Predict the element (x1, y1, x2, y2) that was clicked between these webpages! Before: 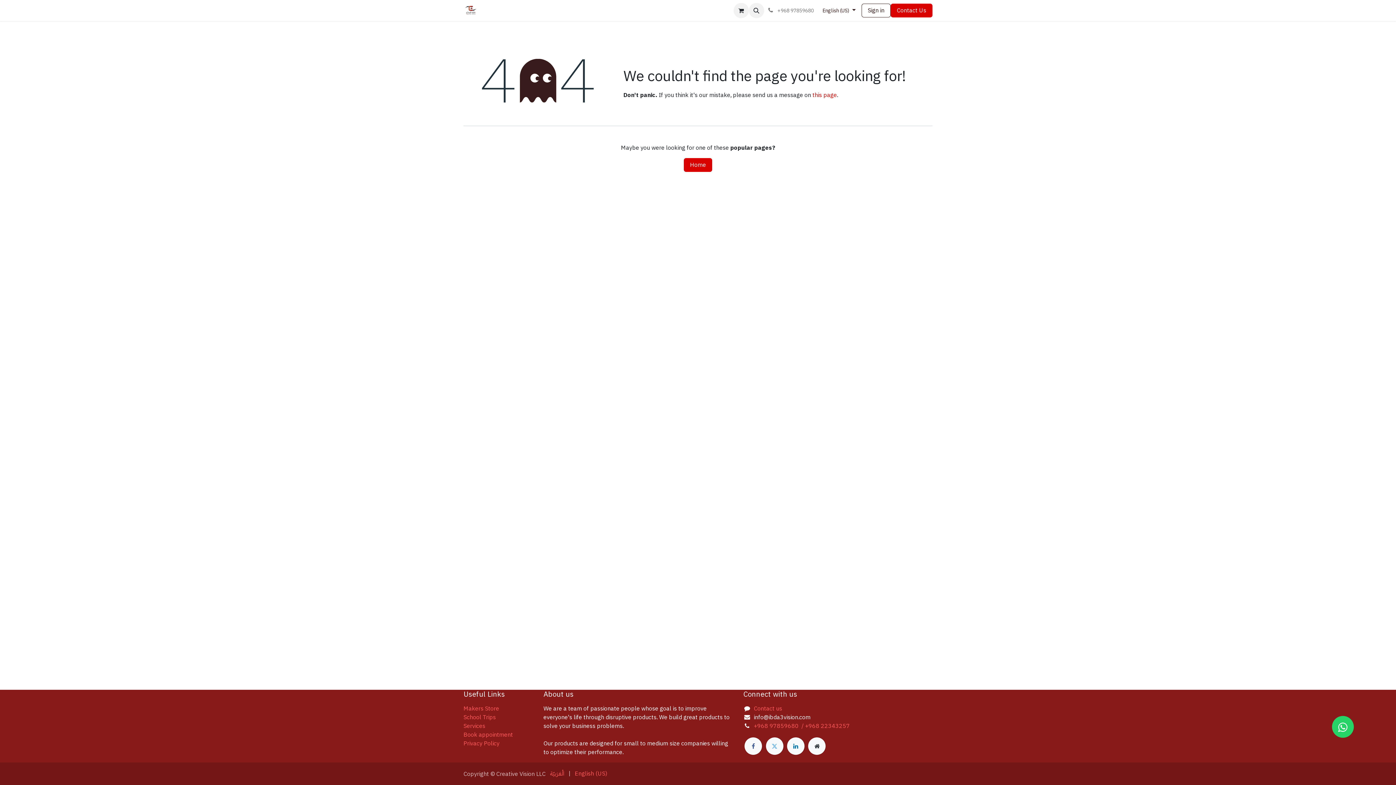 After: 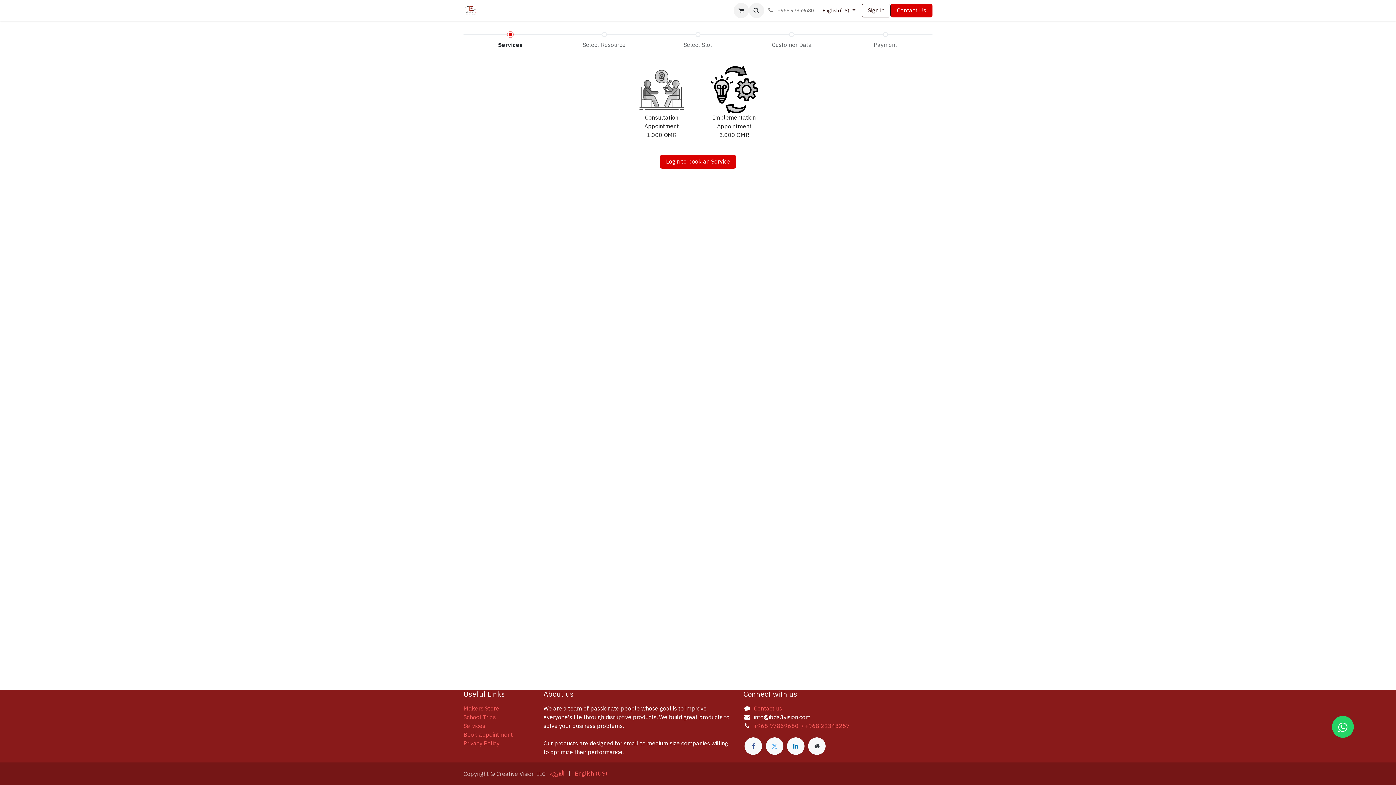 Action: label: Book appointment bbox: (627, 3, 682, 17)